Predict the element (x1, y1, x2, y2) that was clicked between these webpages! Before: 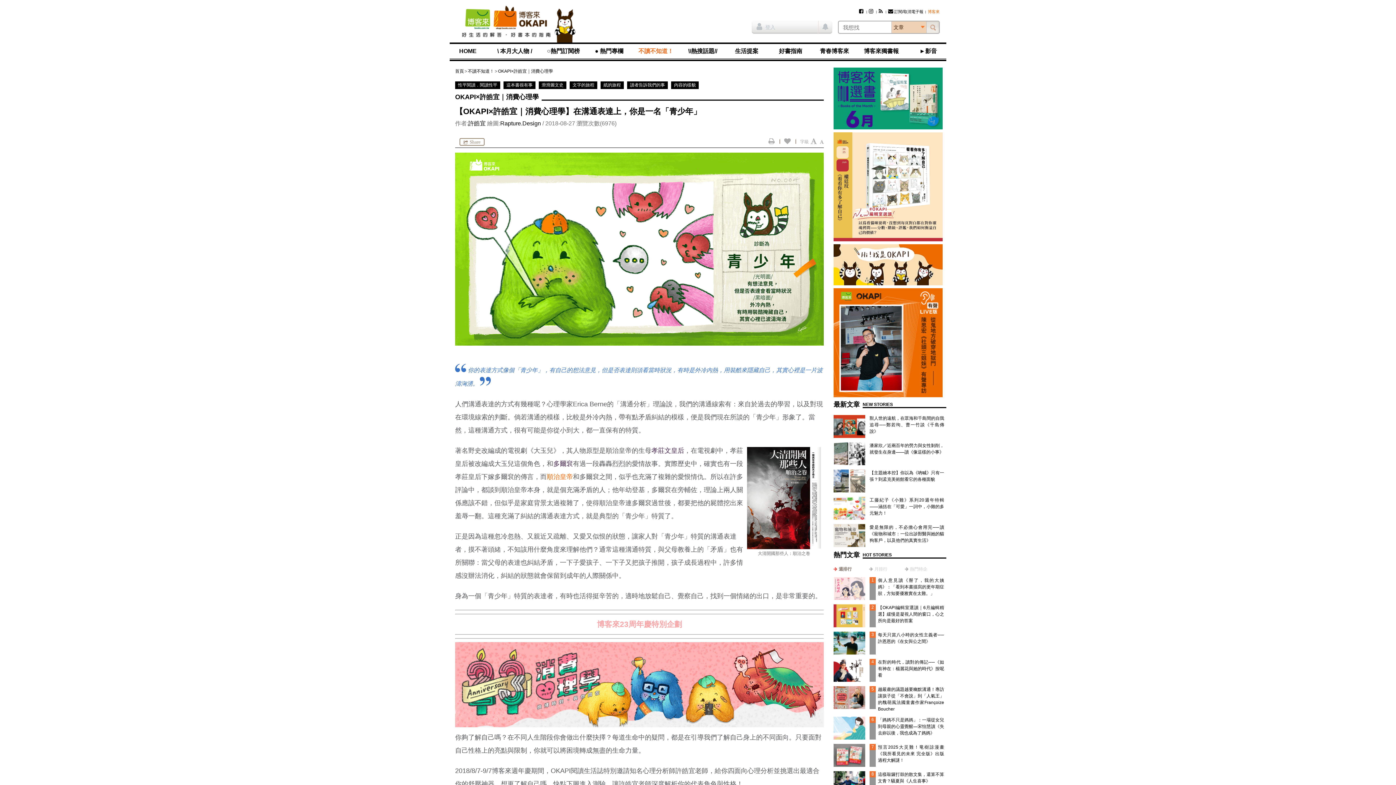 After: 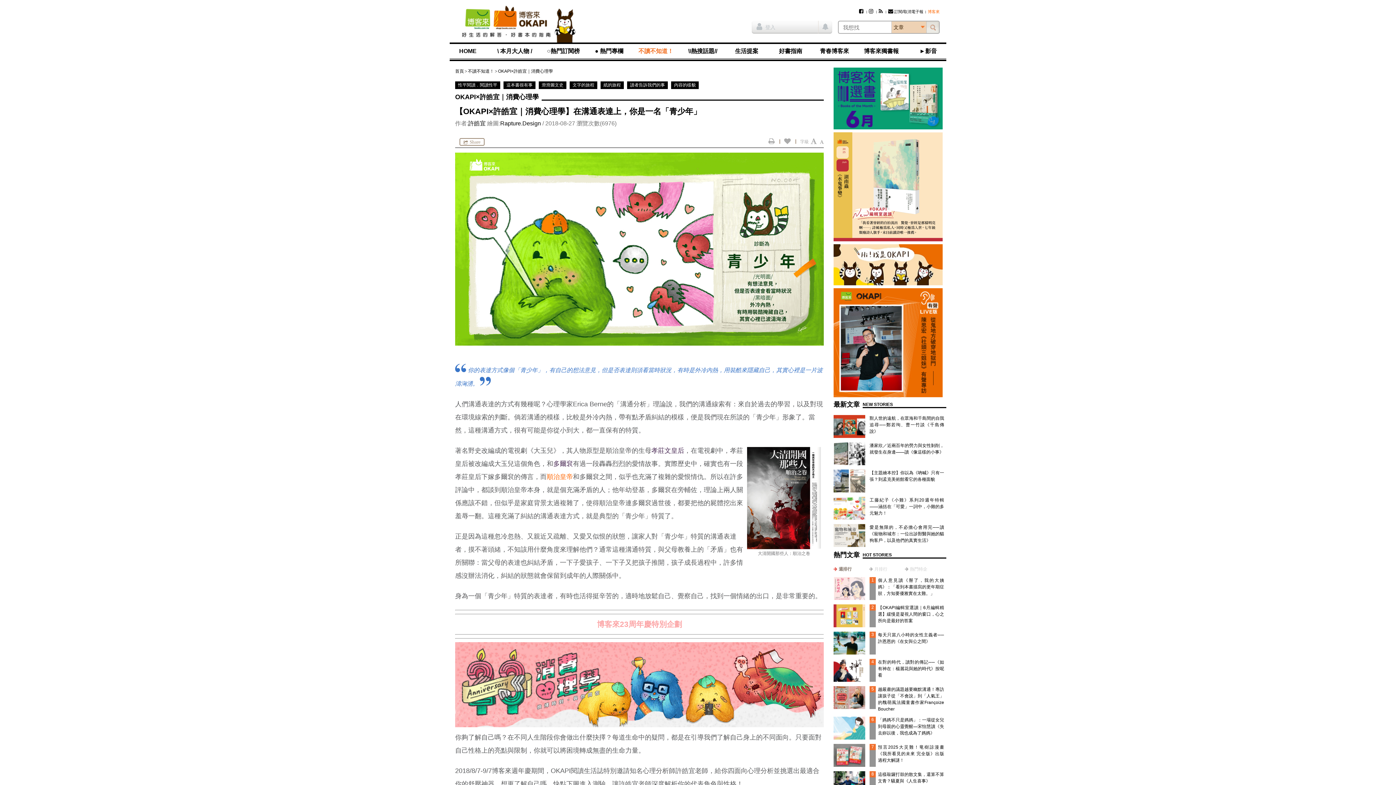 Action: bbox: (747, 447, 821, 549)